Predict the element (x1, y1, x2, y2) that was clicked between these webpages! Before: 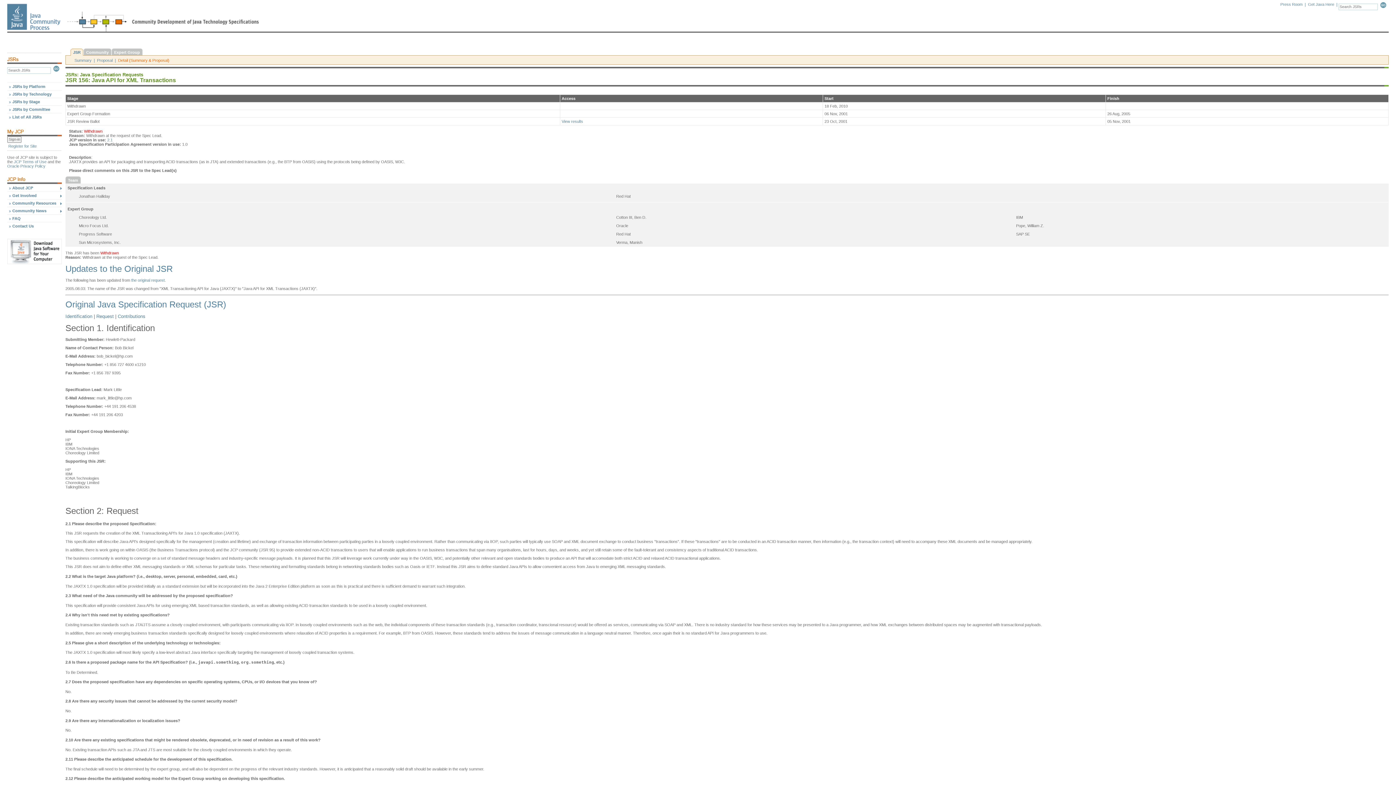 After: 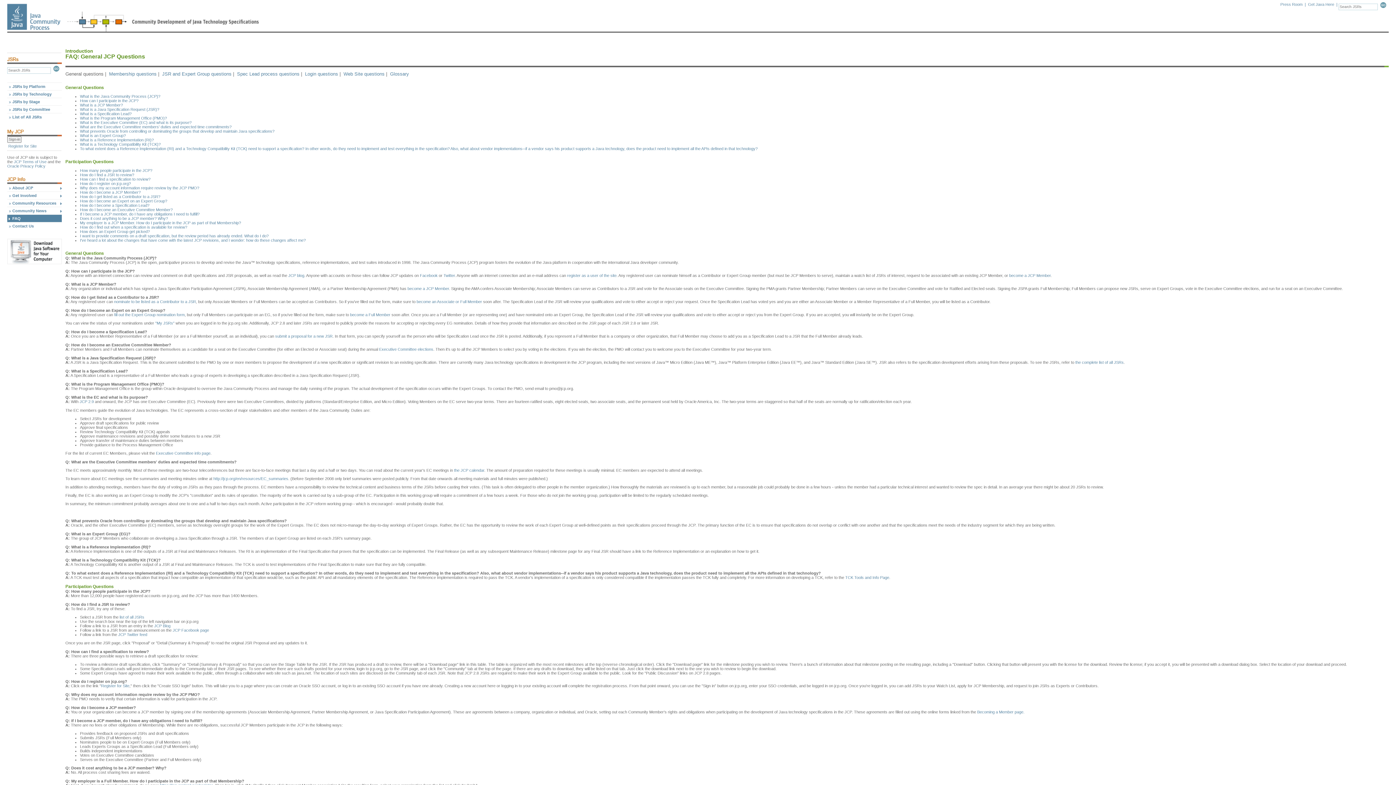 Action: label: FAQ bbox: (7, 214, 61, 222)